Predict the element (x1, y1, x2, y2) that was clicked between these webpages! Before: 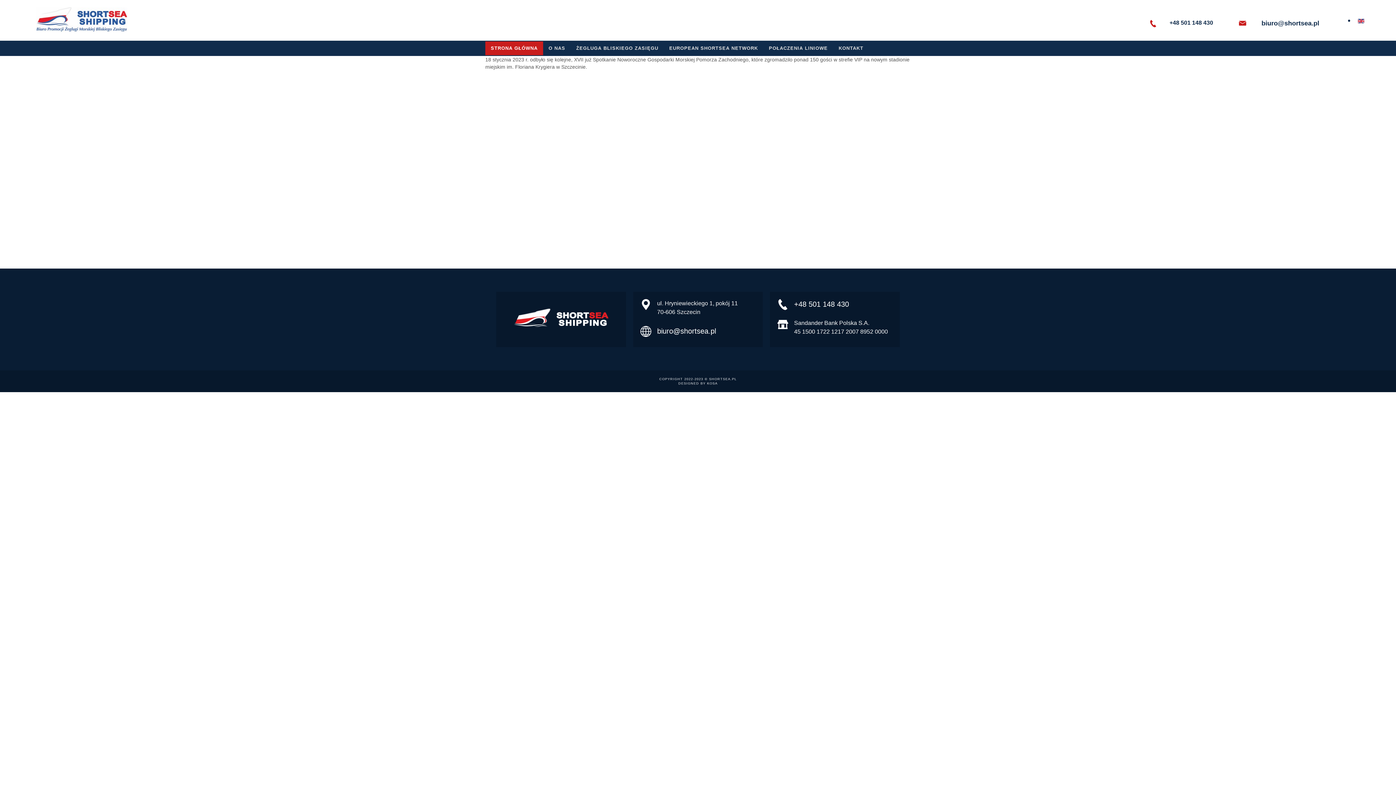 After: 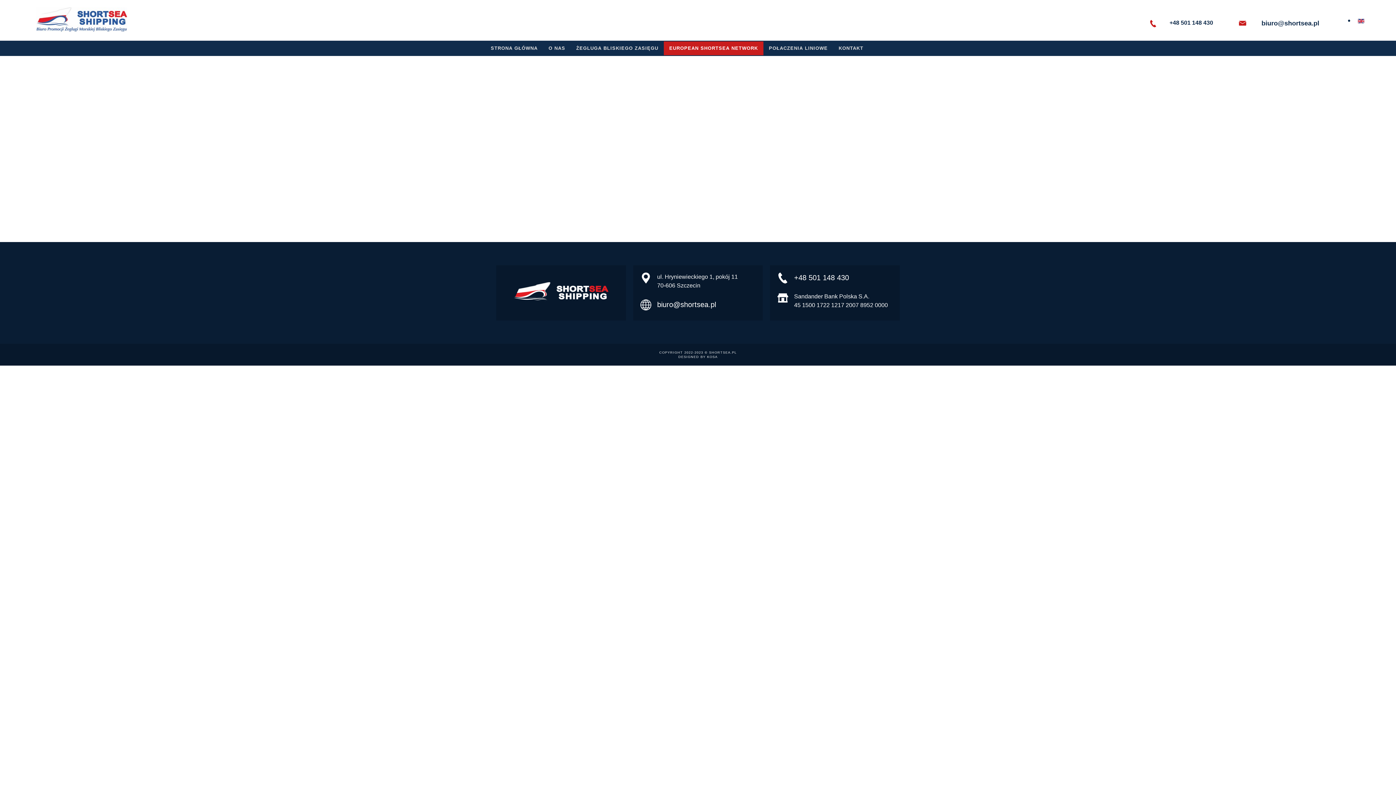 Action: bbox: (664, 41, 763, 55) label: EUROPEAN SHORTSEA NETWORK